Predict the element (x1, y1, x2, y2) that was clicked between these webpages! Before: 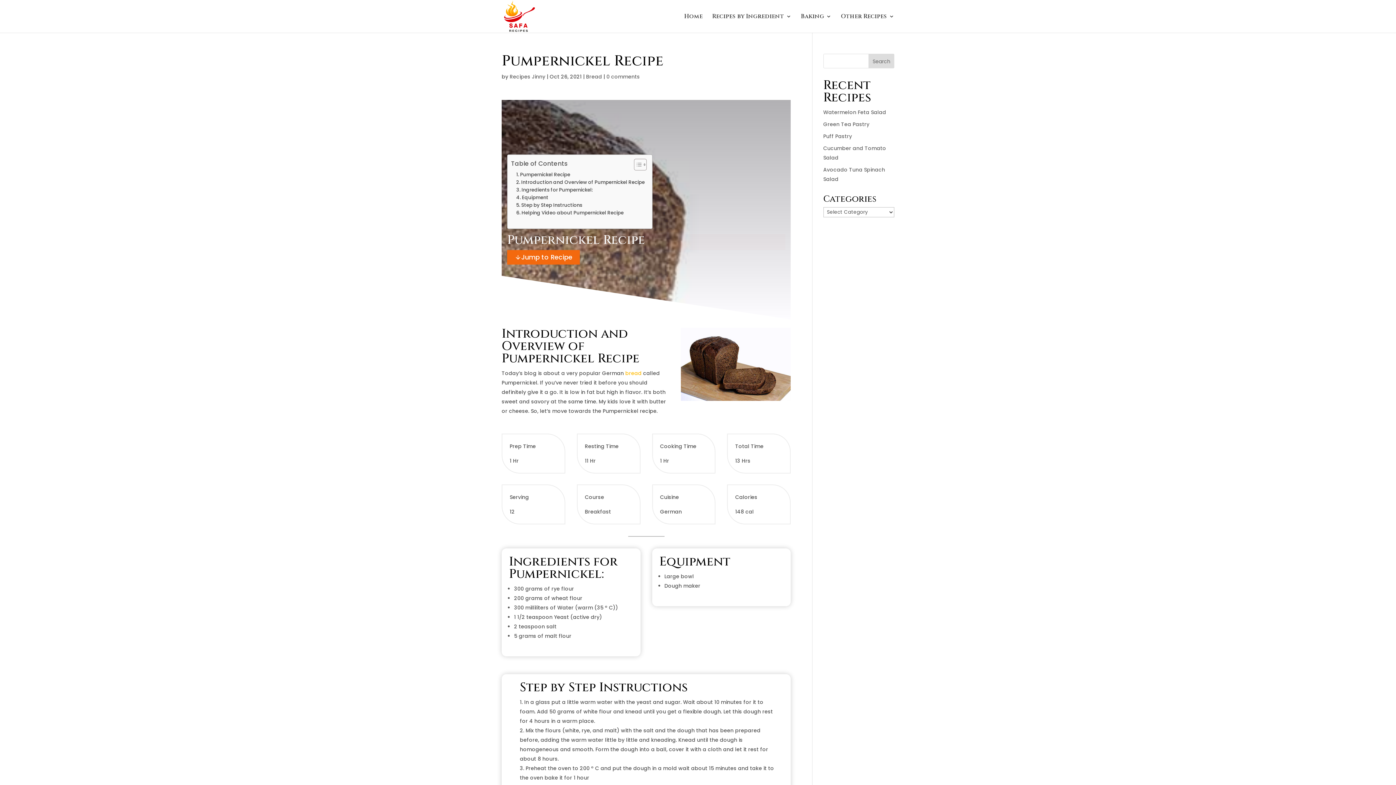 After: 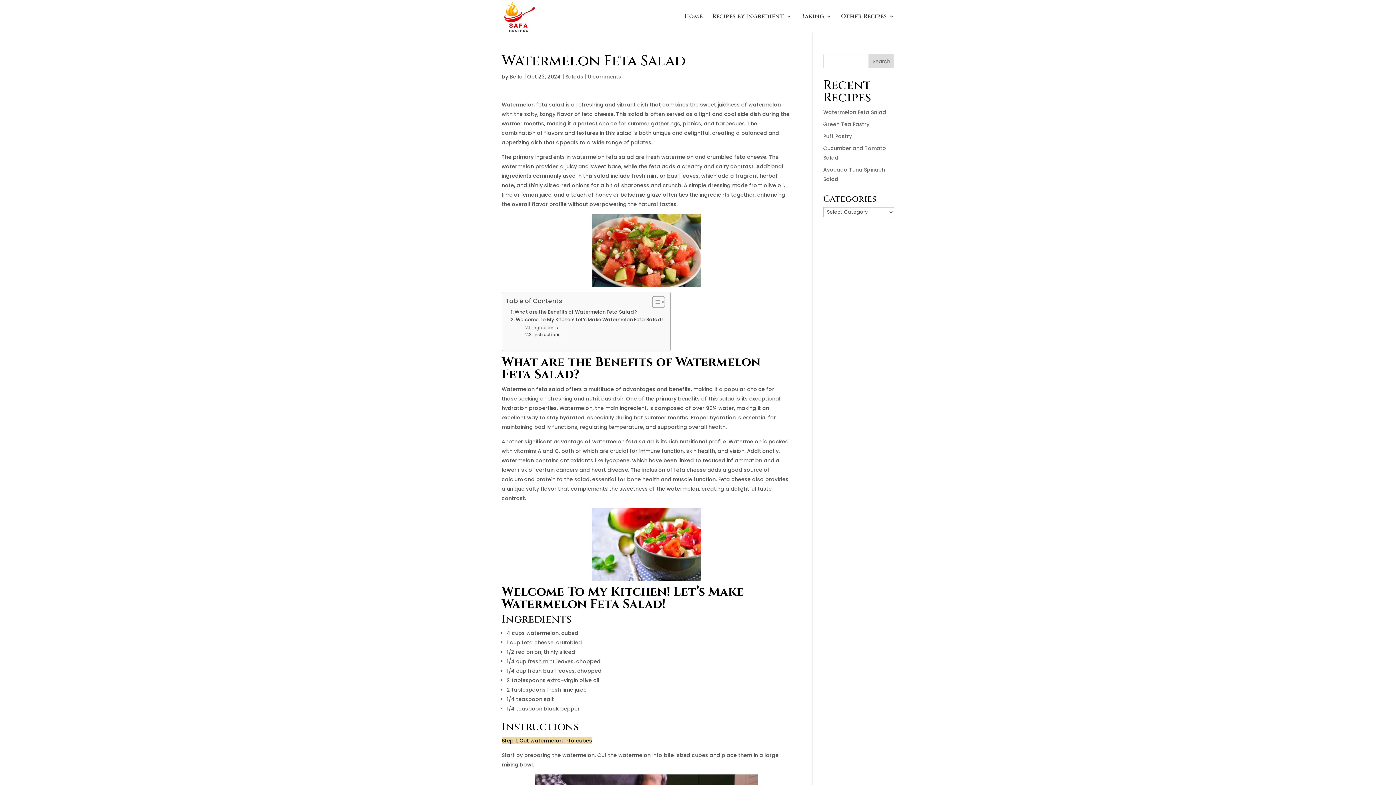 Action: label: Watermelon Feta Salad bbox: (823, 108, 886, 116)